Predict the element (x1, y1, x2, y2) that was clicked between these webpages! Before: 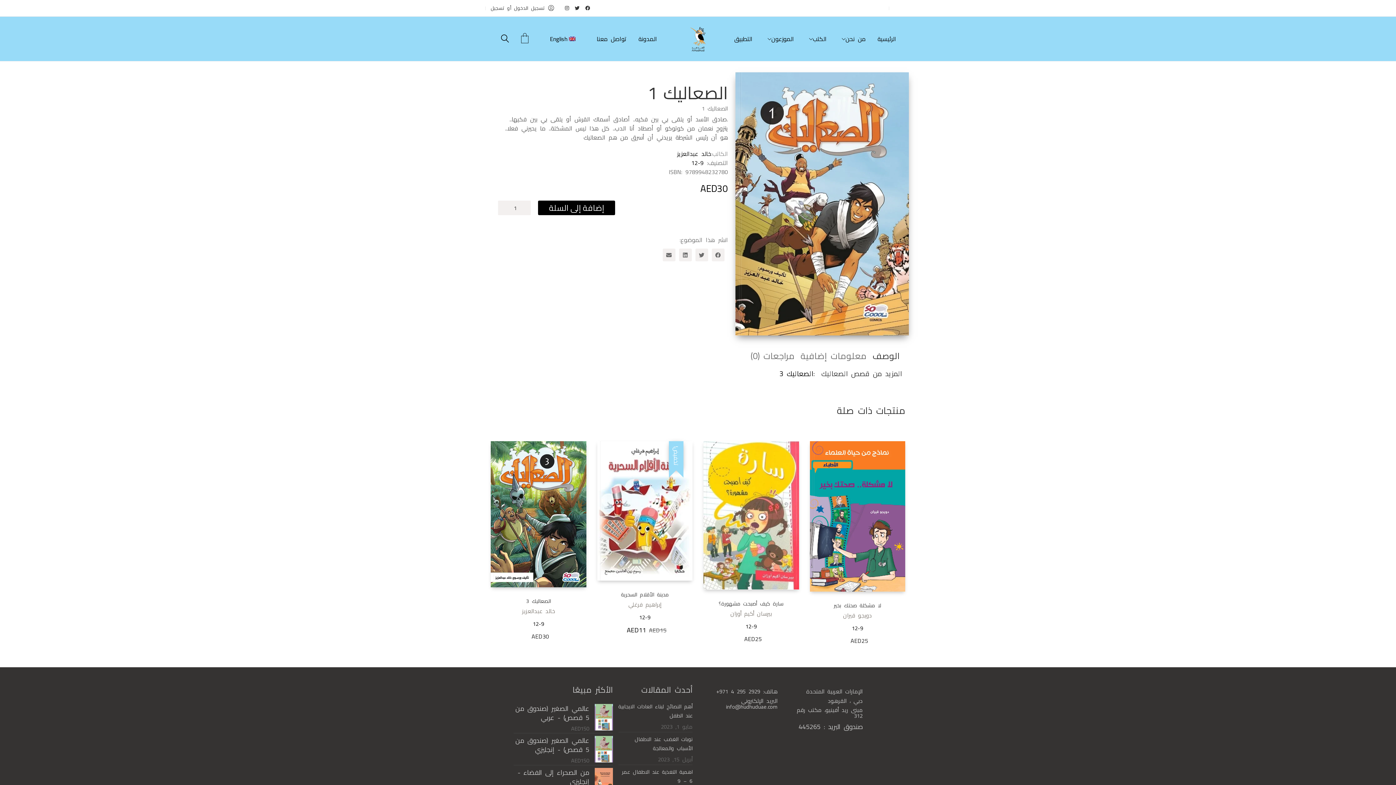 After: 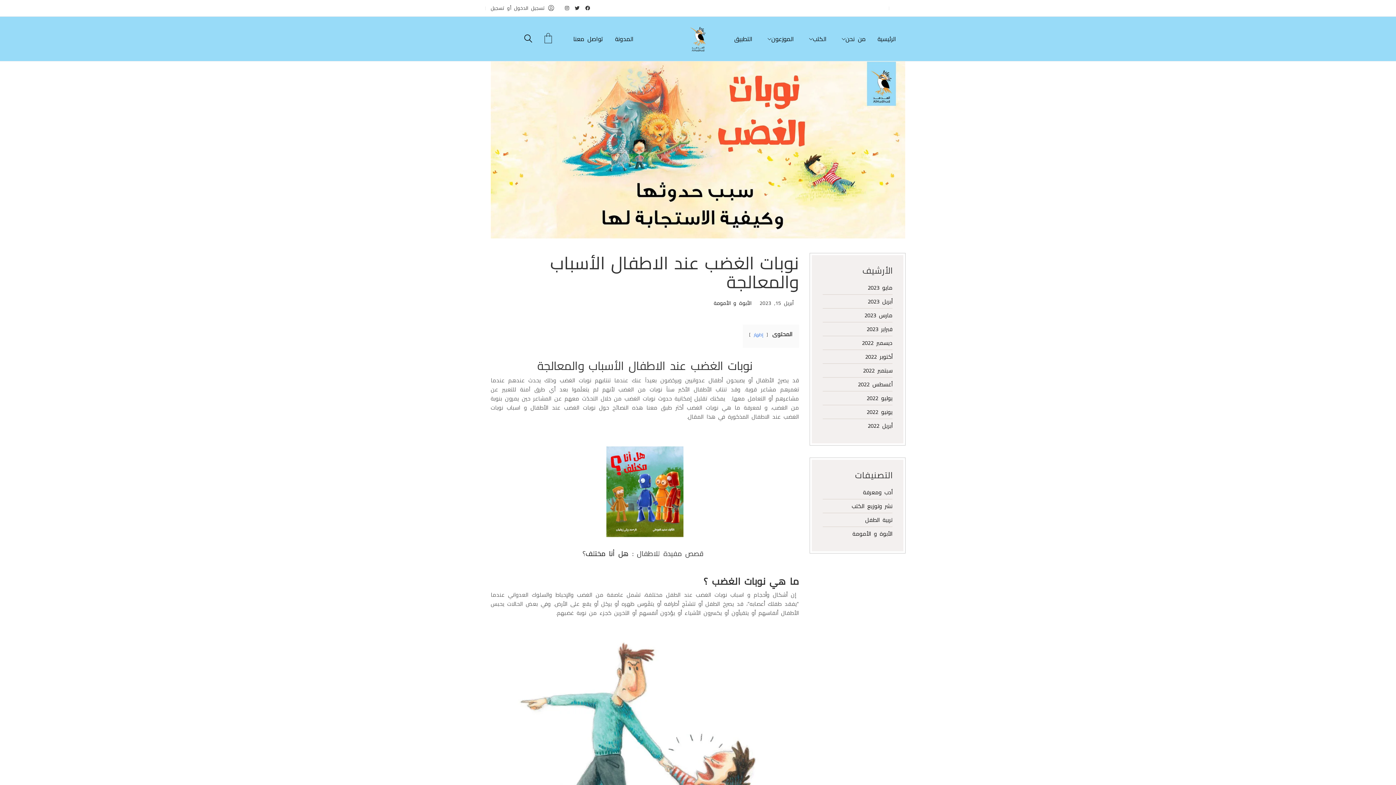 Action: bbox: (618, 733, 692, 755) label: نوبات الغضب عند الاطفال الأسباب والمعالجة